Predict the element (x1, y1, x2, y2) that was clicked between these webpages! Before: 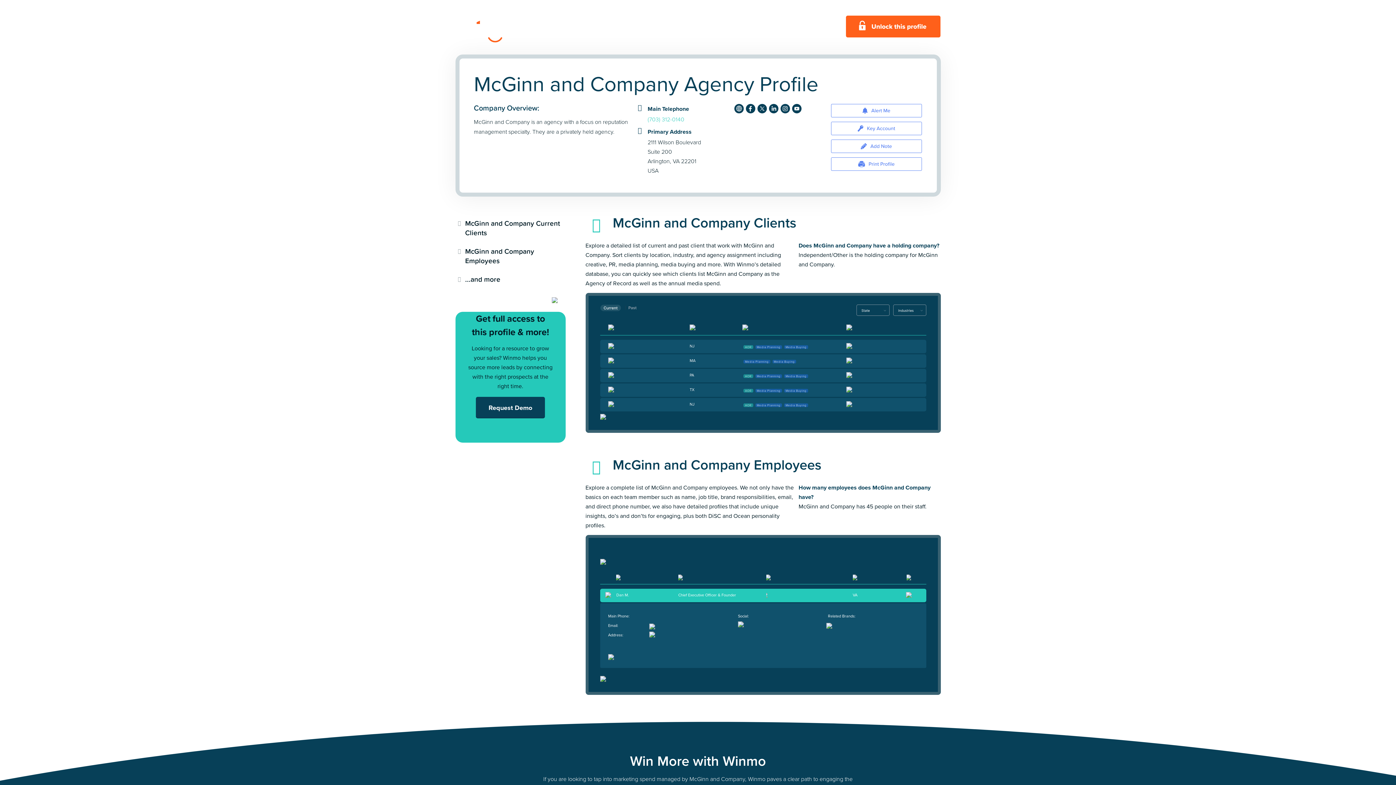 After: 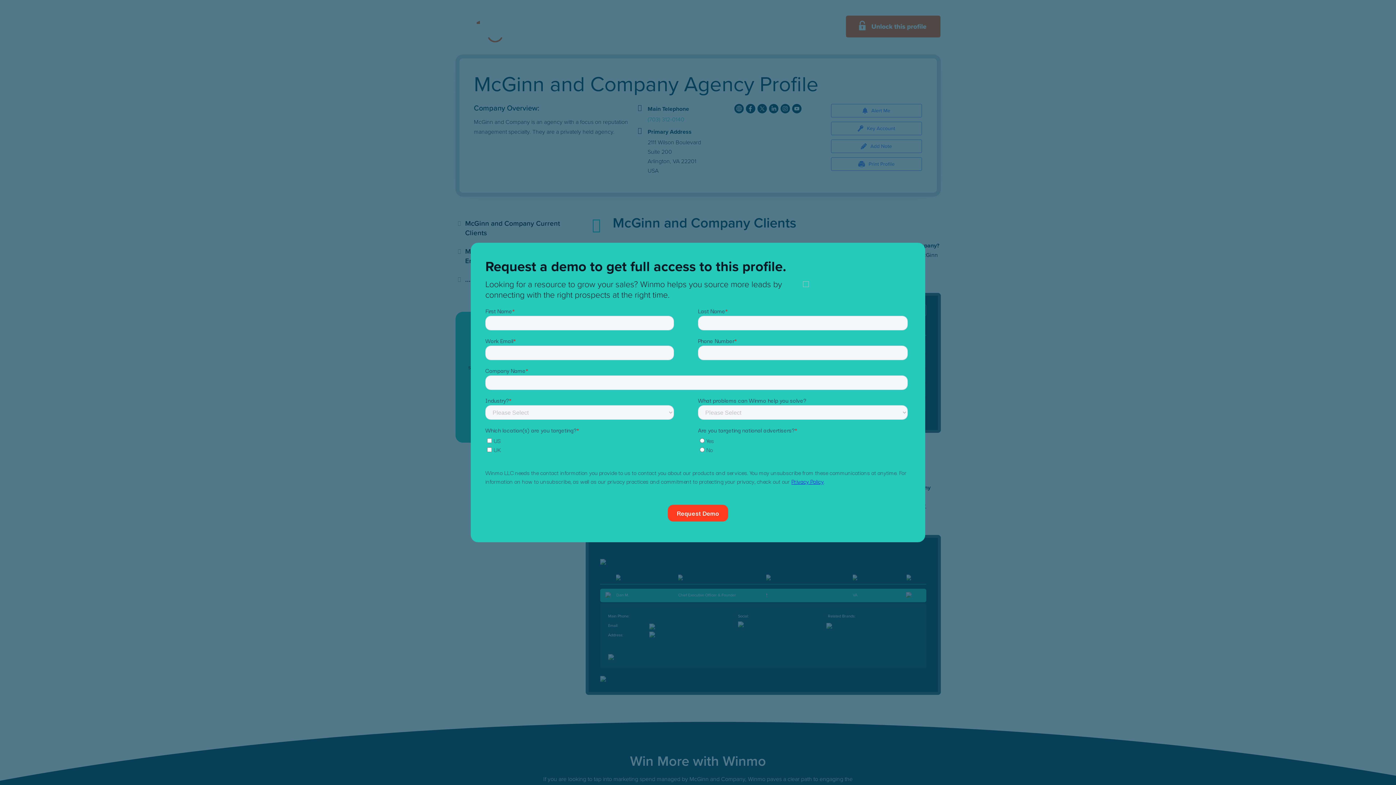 Action: bbox: (647, 115, 684, 123) label: (703) 312-0140